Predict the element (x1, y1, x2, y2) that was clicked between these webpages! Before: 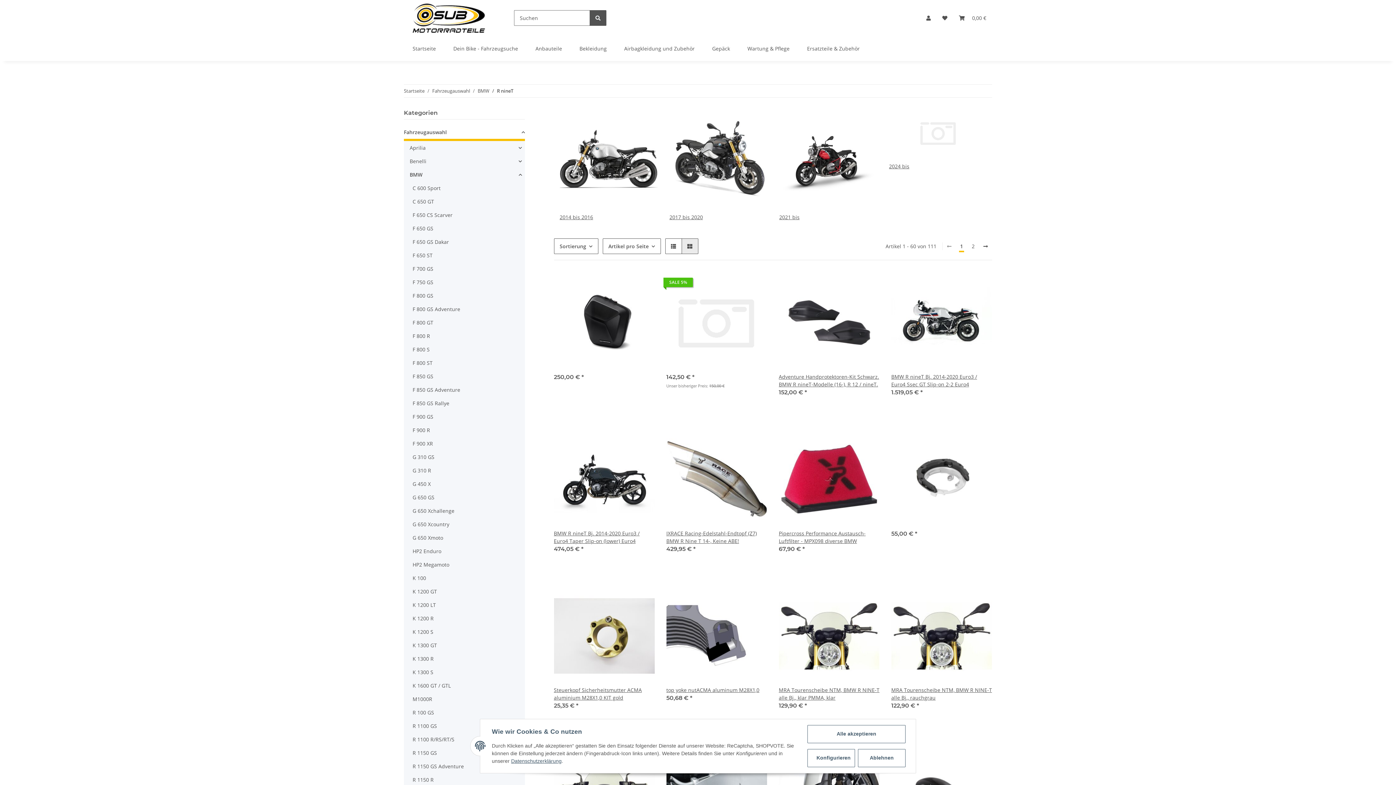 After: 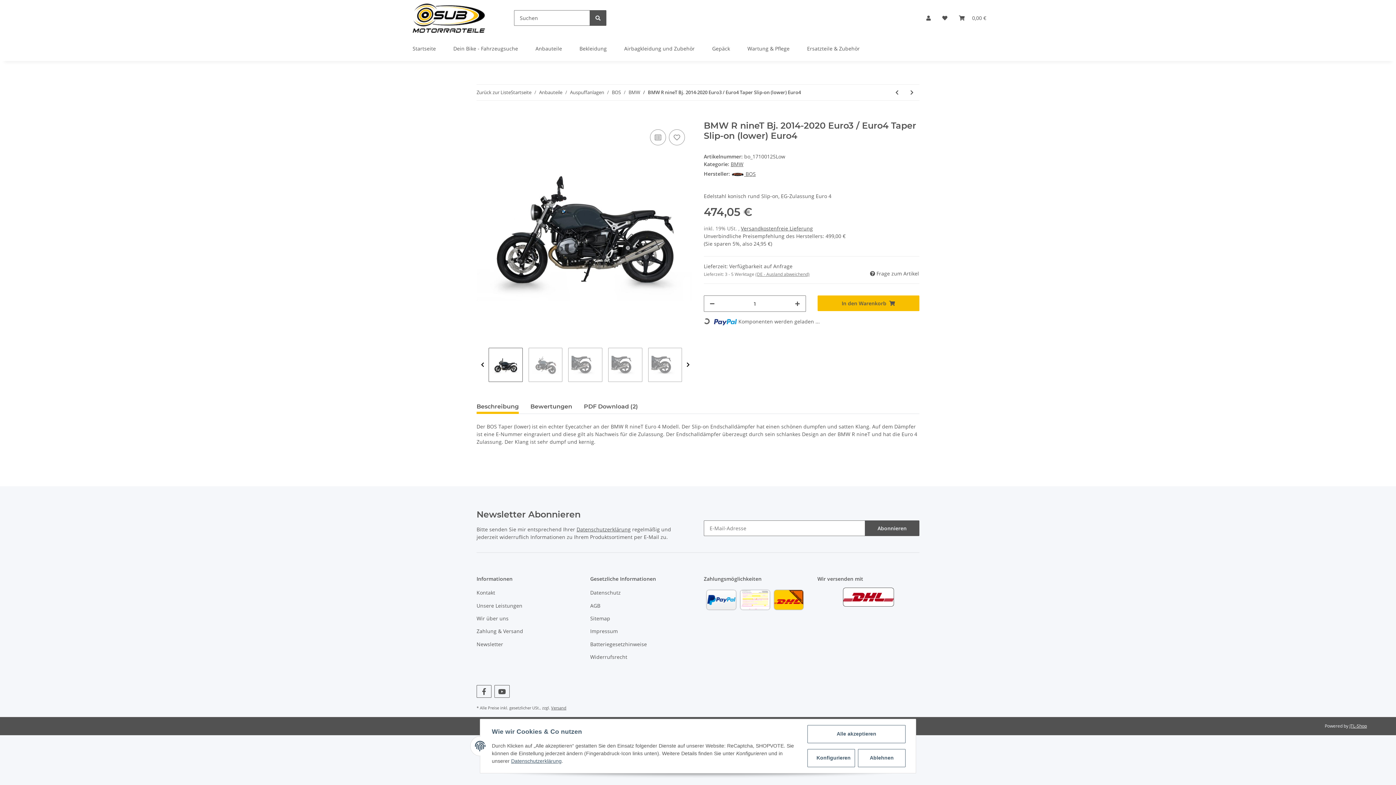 Action: bbox: (554, 529, 654, 545) label: BMW R nineT Bj. 2014-2020 Euro3 / Euro4 Taper Slip-on (lower) Euro4